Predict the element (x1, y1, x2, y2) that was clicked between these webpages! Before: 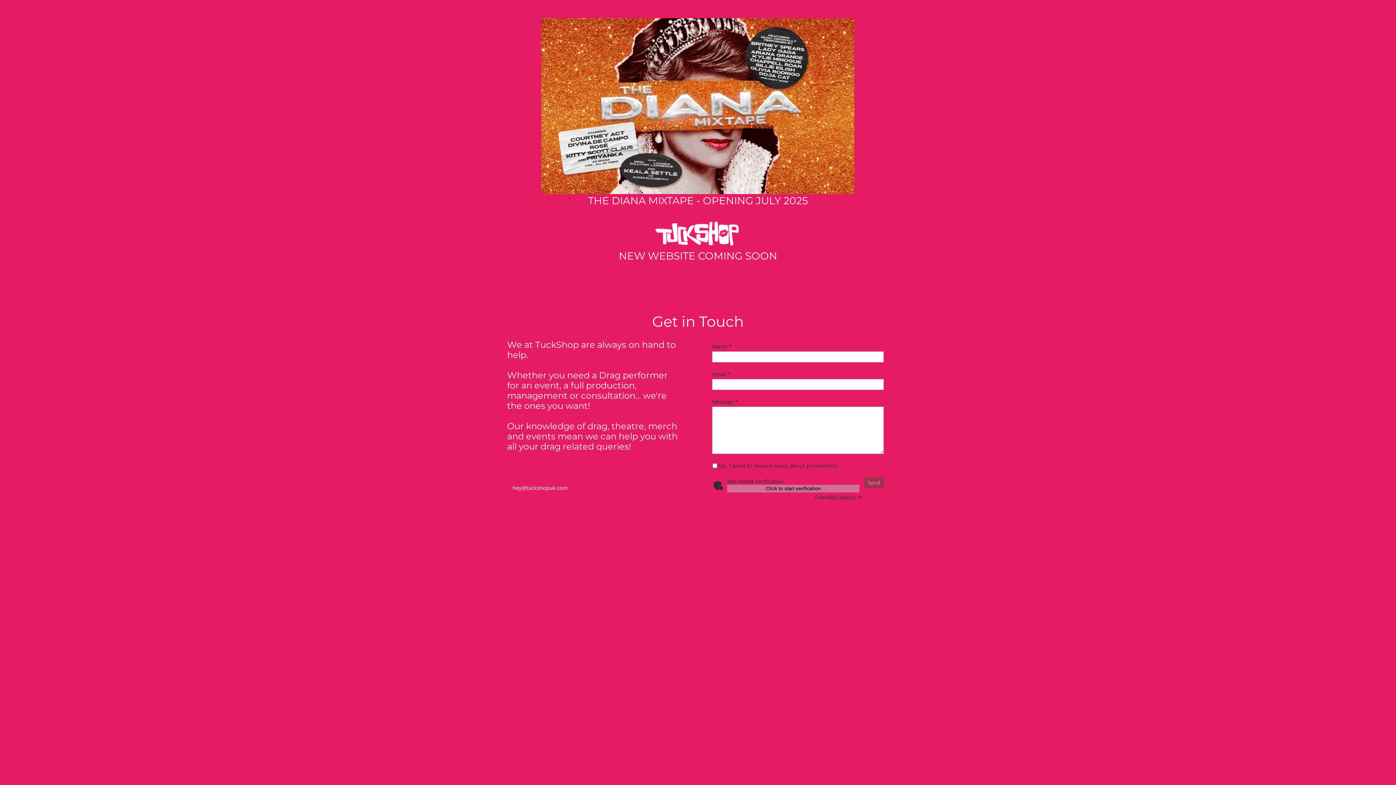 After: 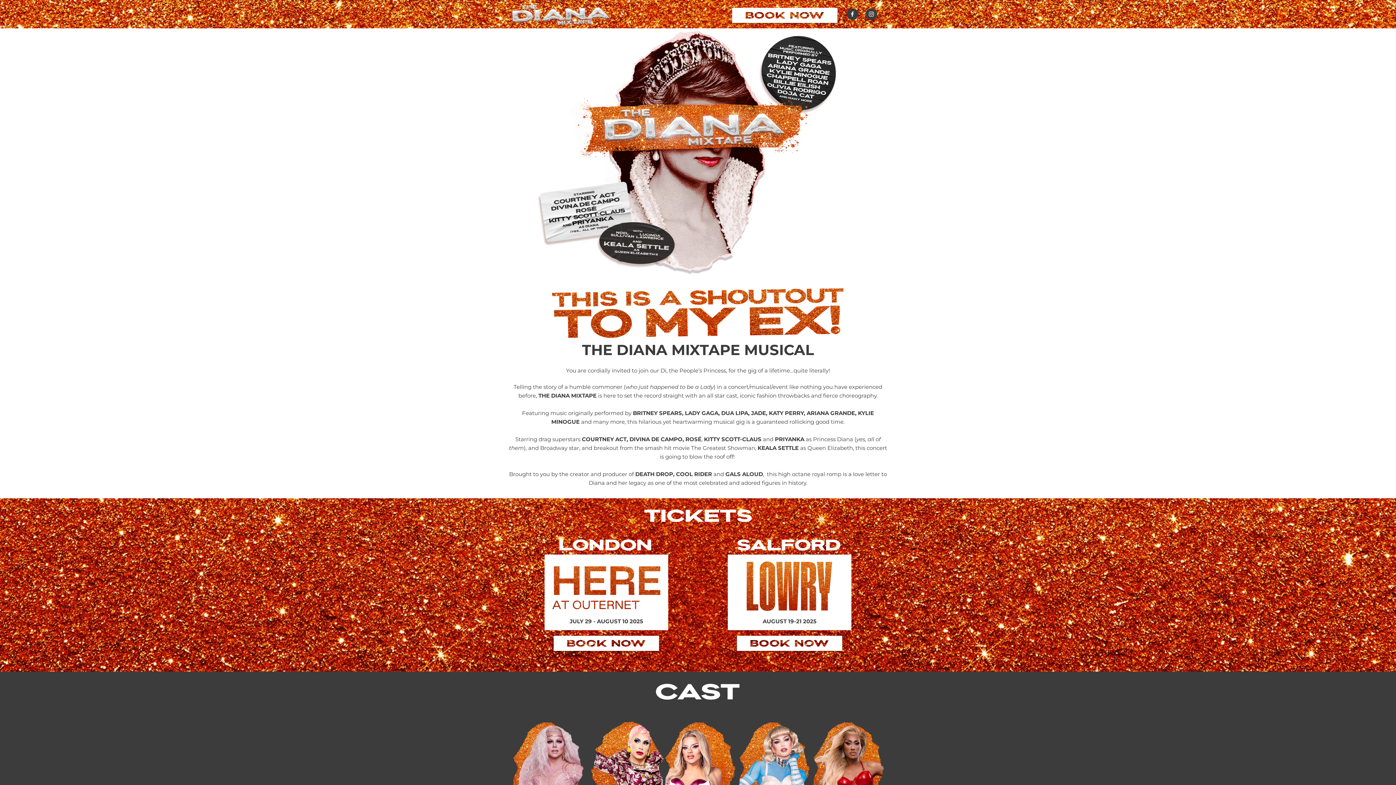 Action: bbox: (541, 18, 854, 194)